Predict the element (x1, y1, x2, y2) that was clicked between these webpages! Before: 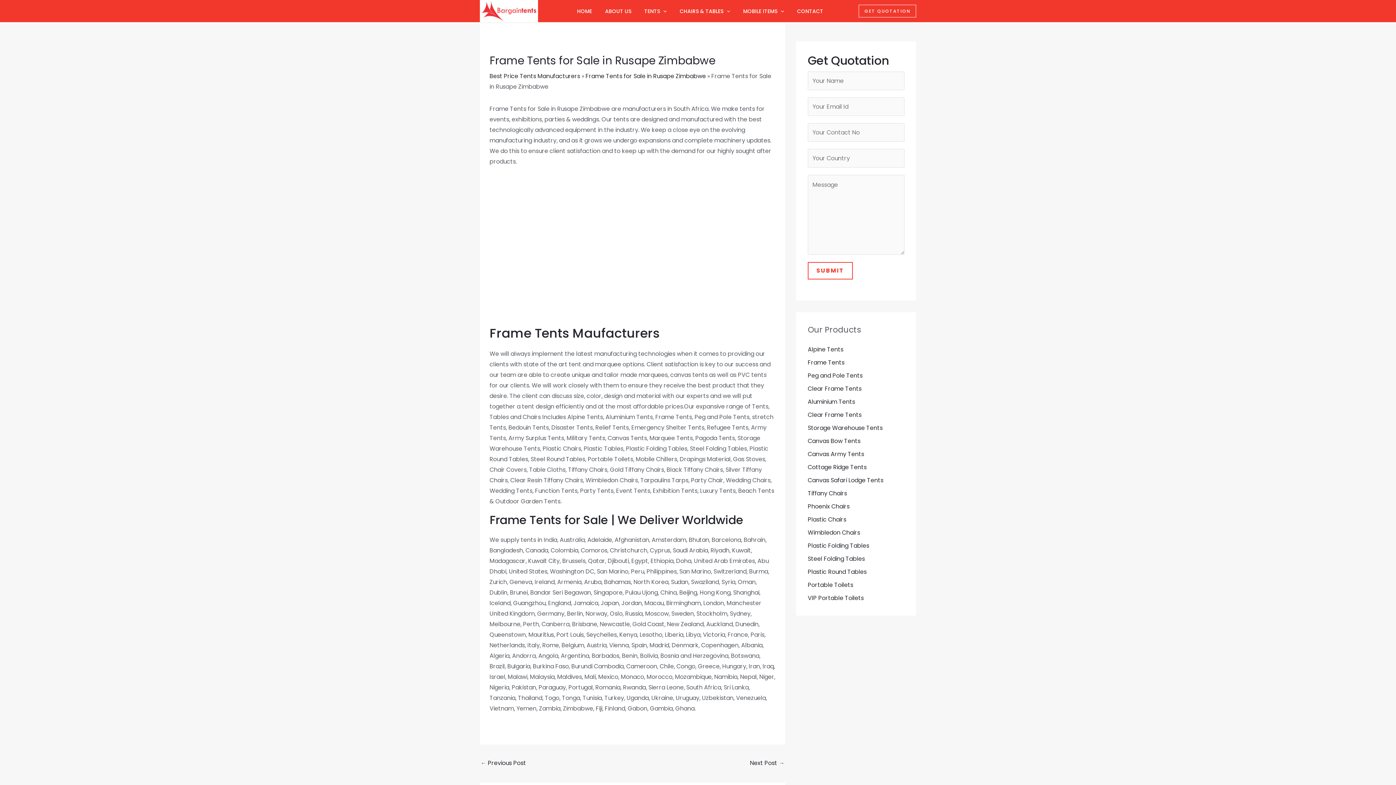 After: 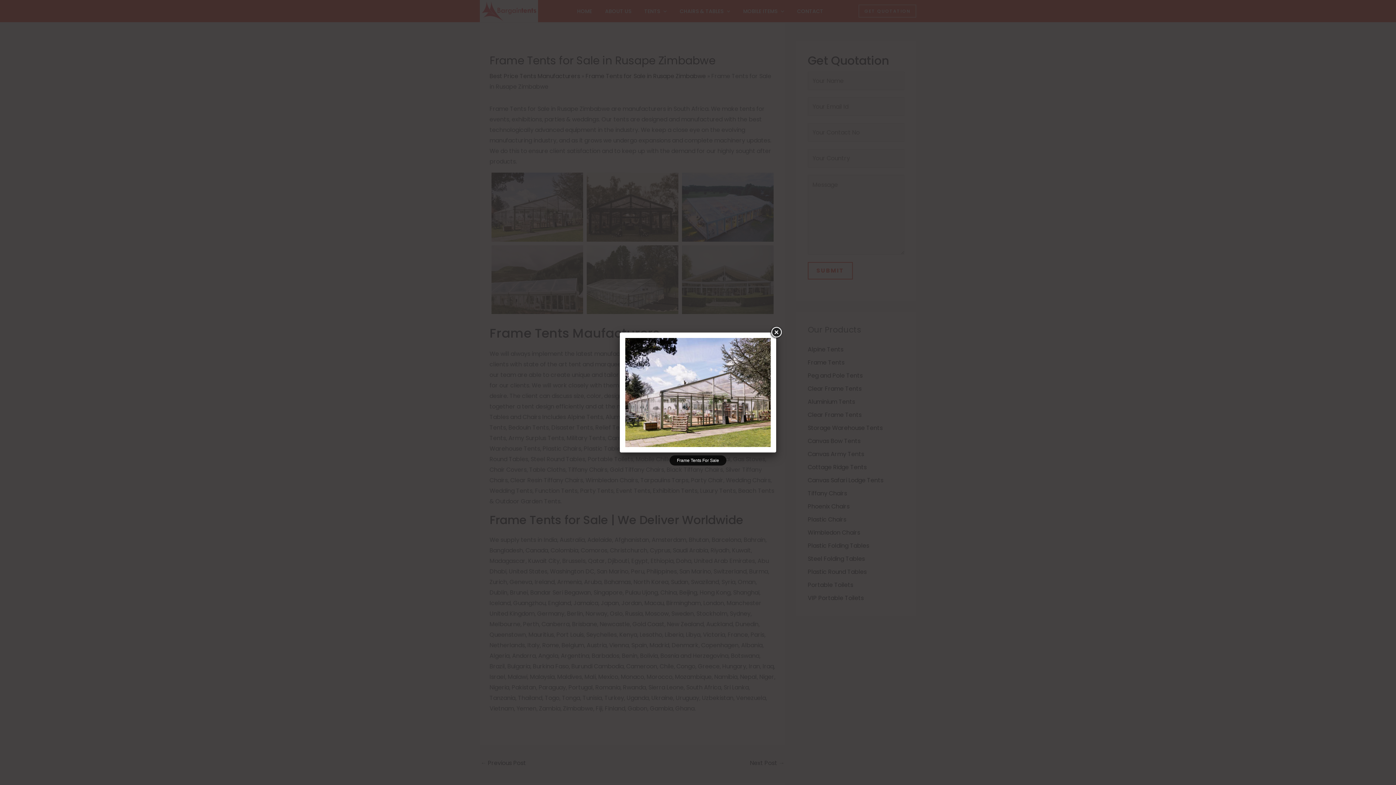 Action: bbox: (491, 172, 583, 241)